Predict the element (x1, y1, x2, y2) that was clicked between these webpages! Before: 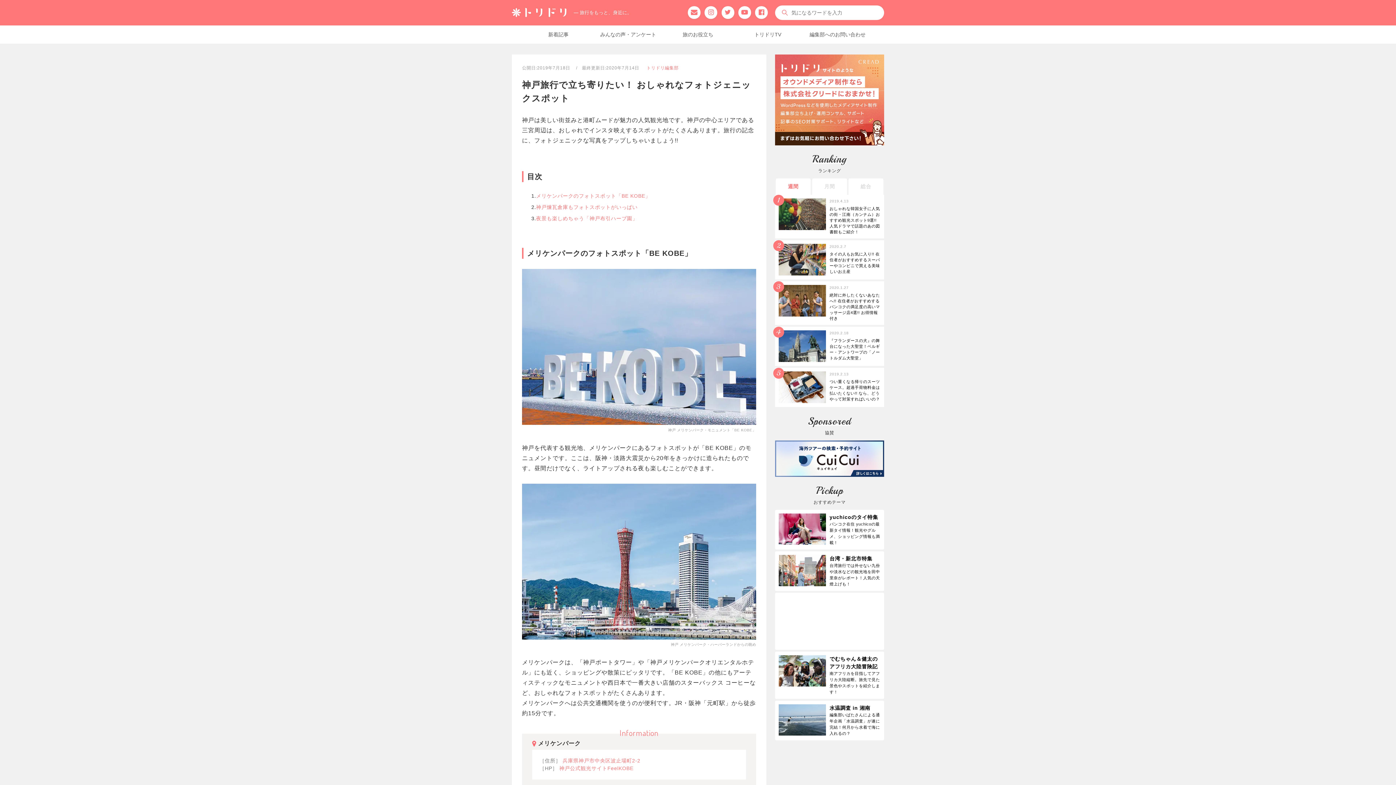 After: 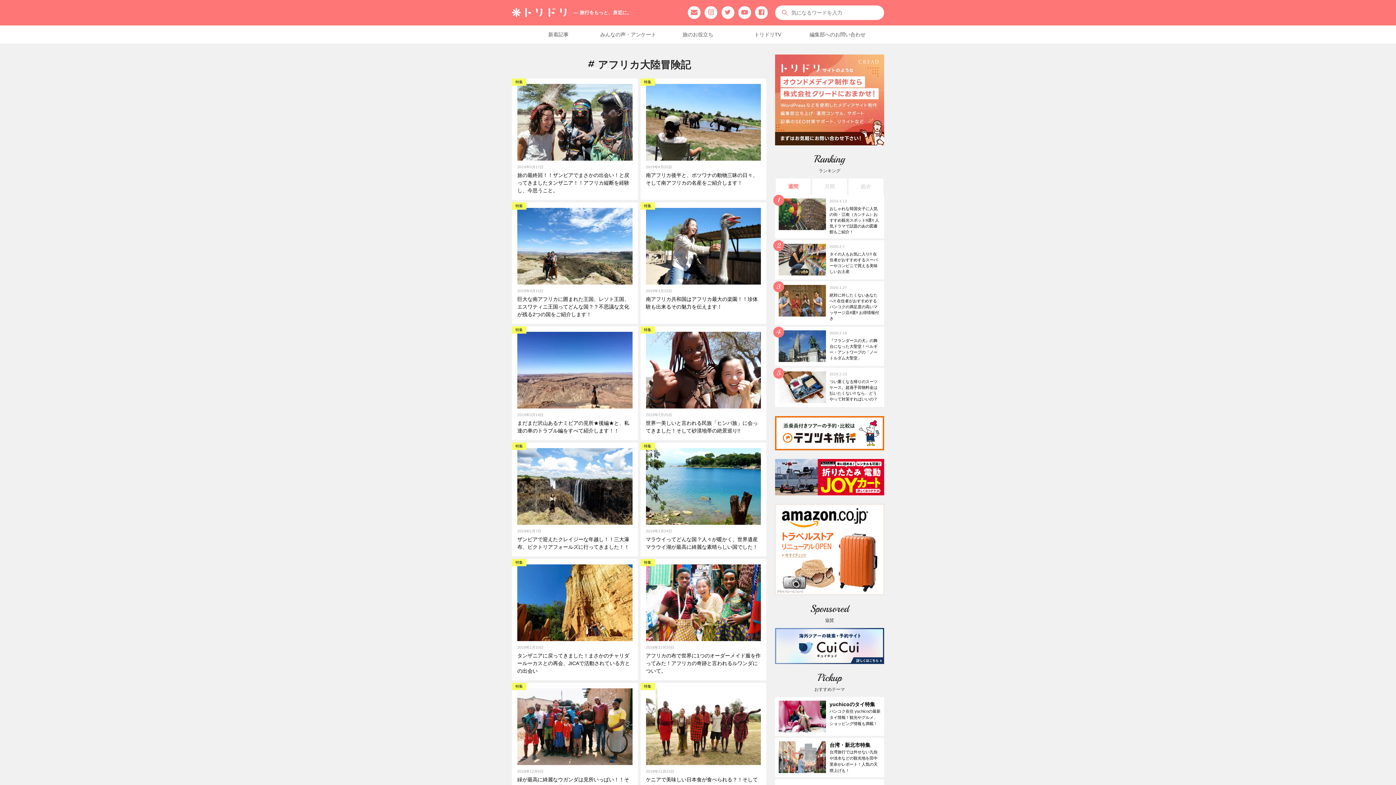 Action: bbox: (778, 655, 880, 695) label: でむちゃん＆健太のアフリカ大陸冒険記

南アフリカを目指してアフリカ大陸縦断。旅先で見た景色やスポットを紹介します！